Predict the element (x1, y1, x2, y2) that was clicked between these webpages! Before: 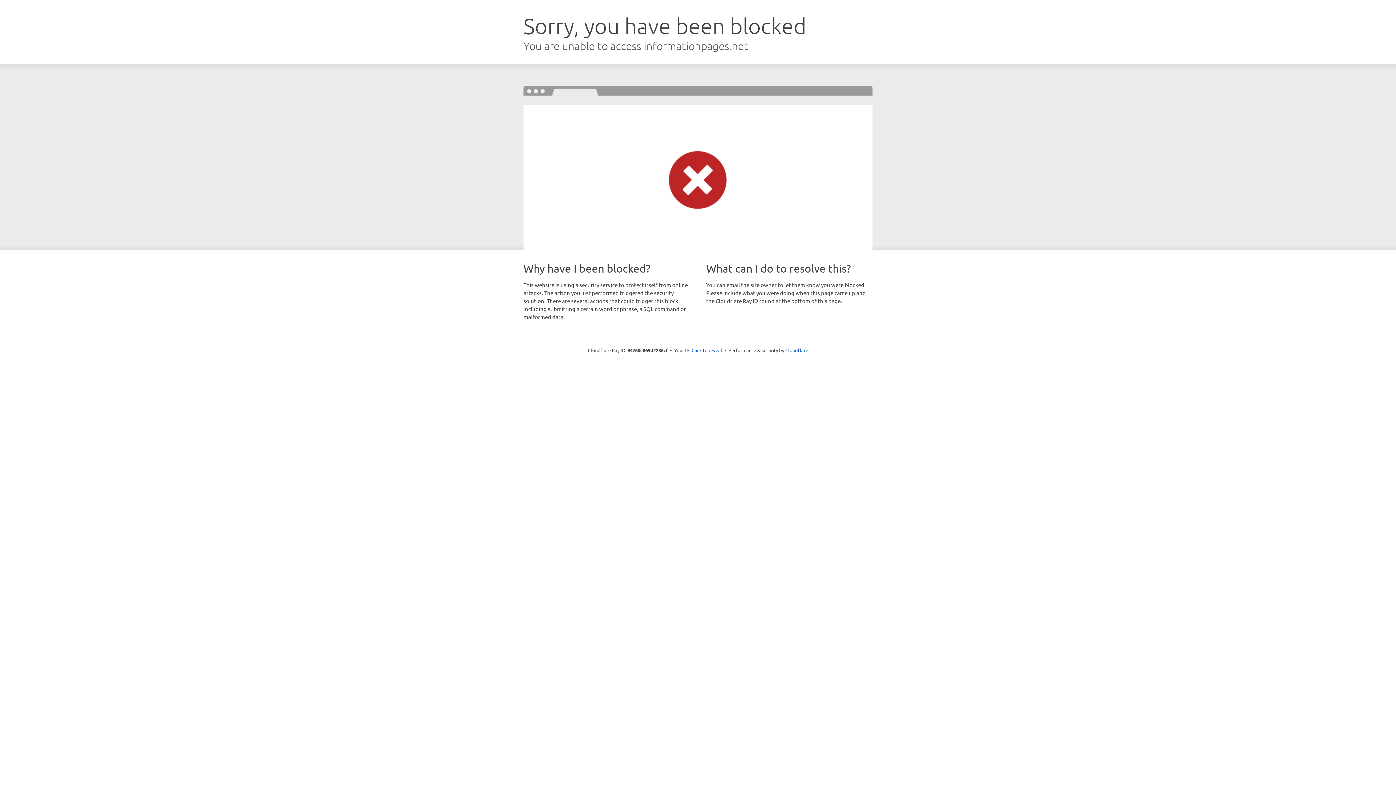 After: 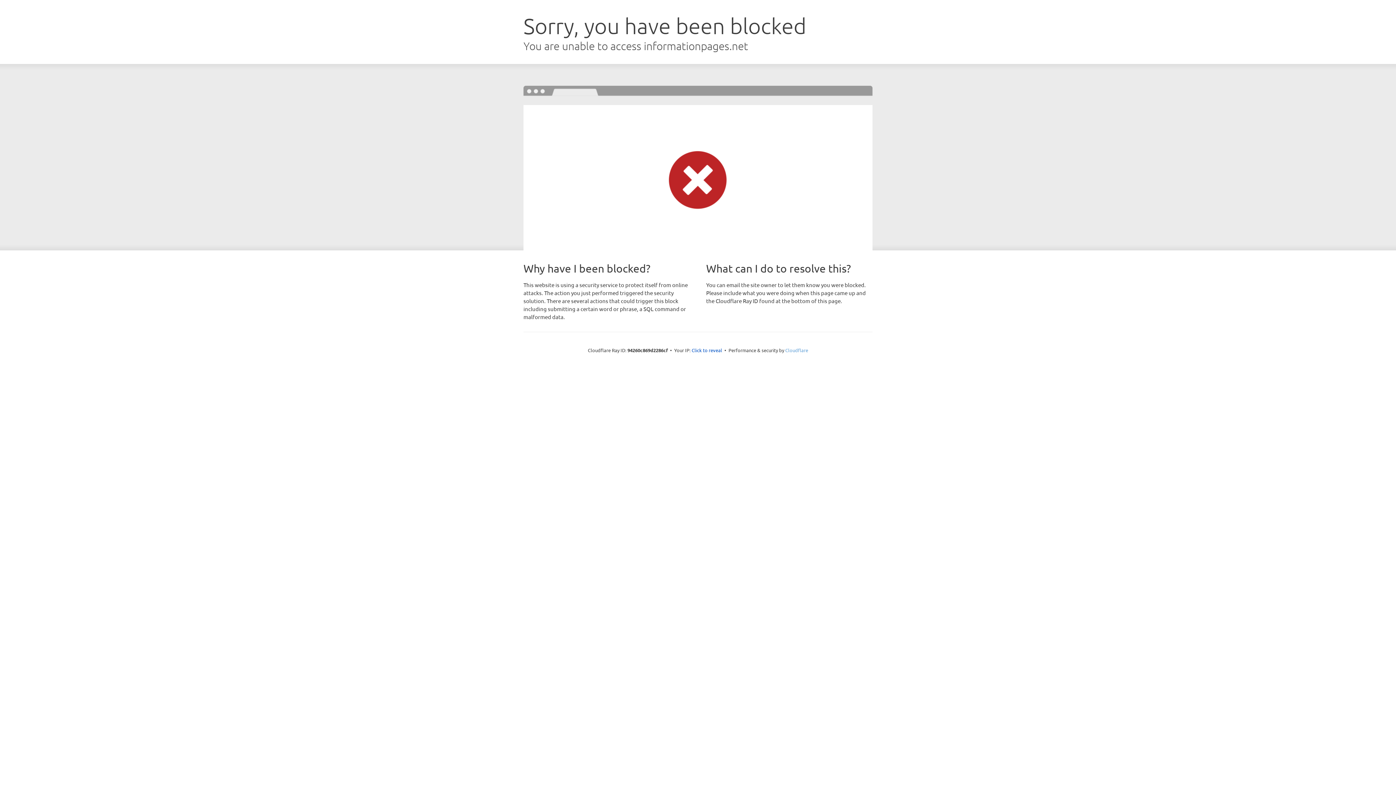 Action: label: Cloudflare bbox: (785, 347, 808, 353)